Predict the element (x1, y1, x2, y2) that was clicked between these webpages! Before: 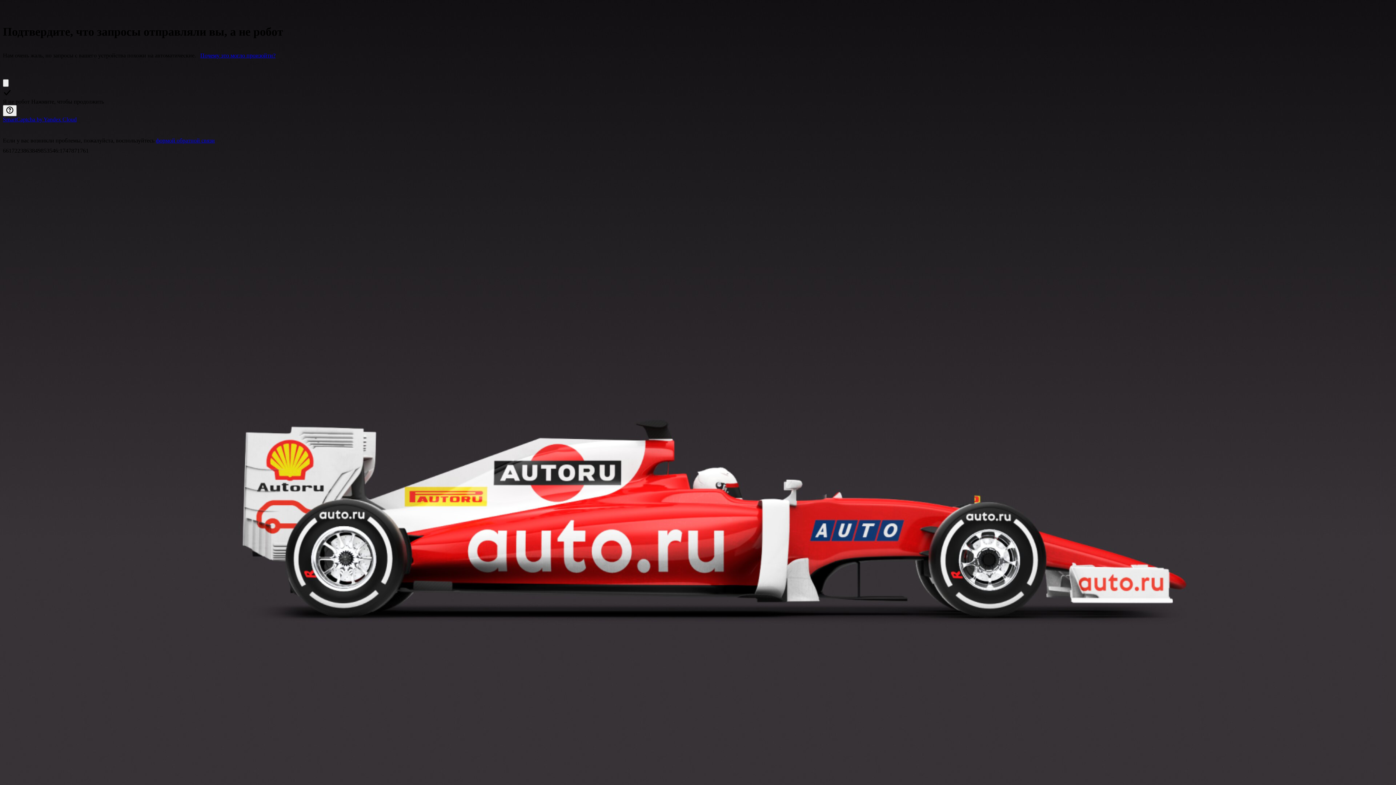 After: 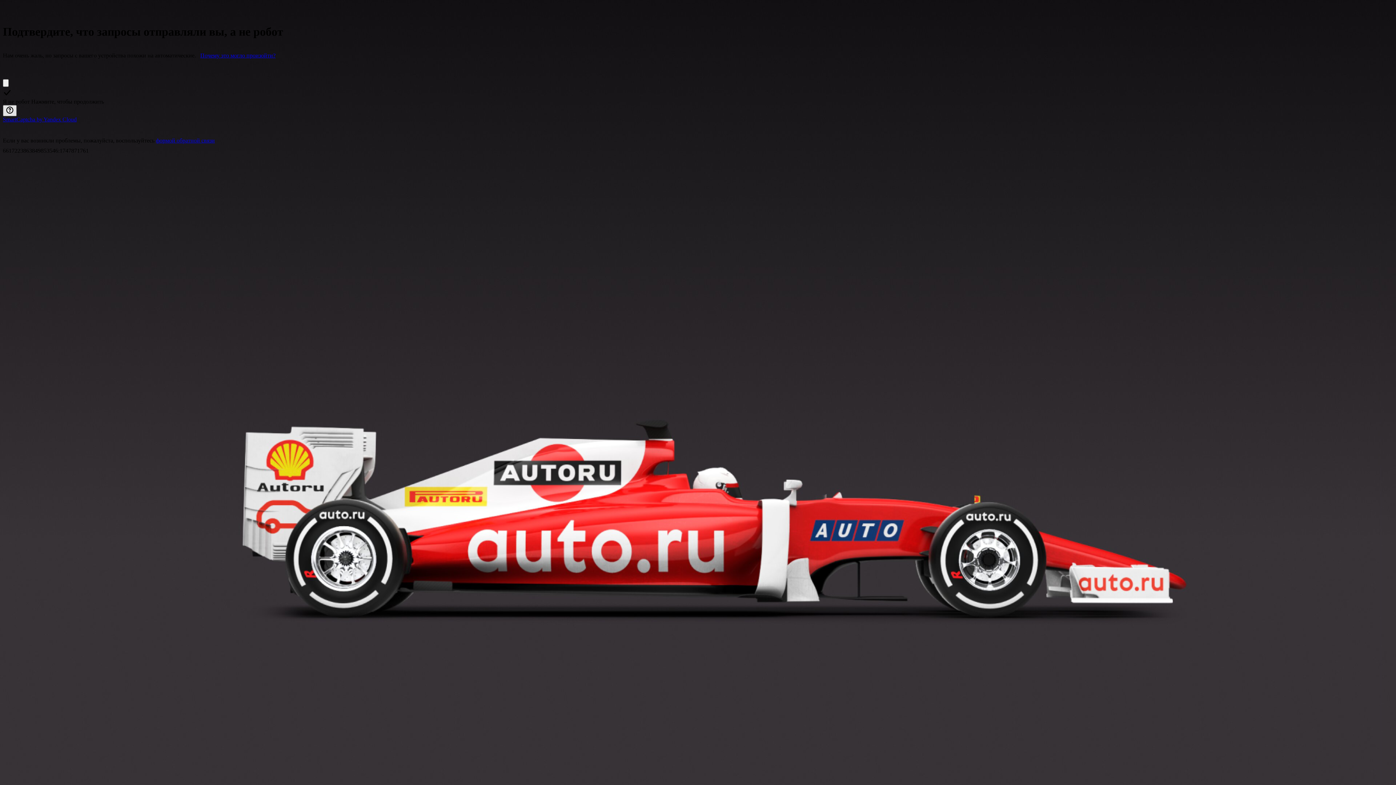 Action: bbox: (2, 105, 16, 116) label: Показать ссылки